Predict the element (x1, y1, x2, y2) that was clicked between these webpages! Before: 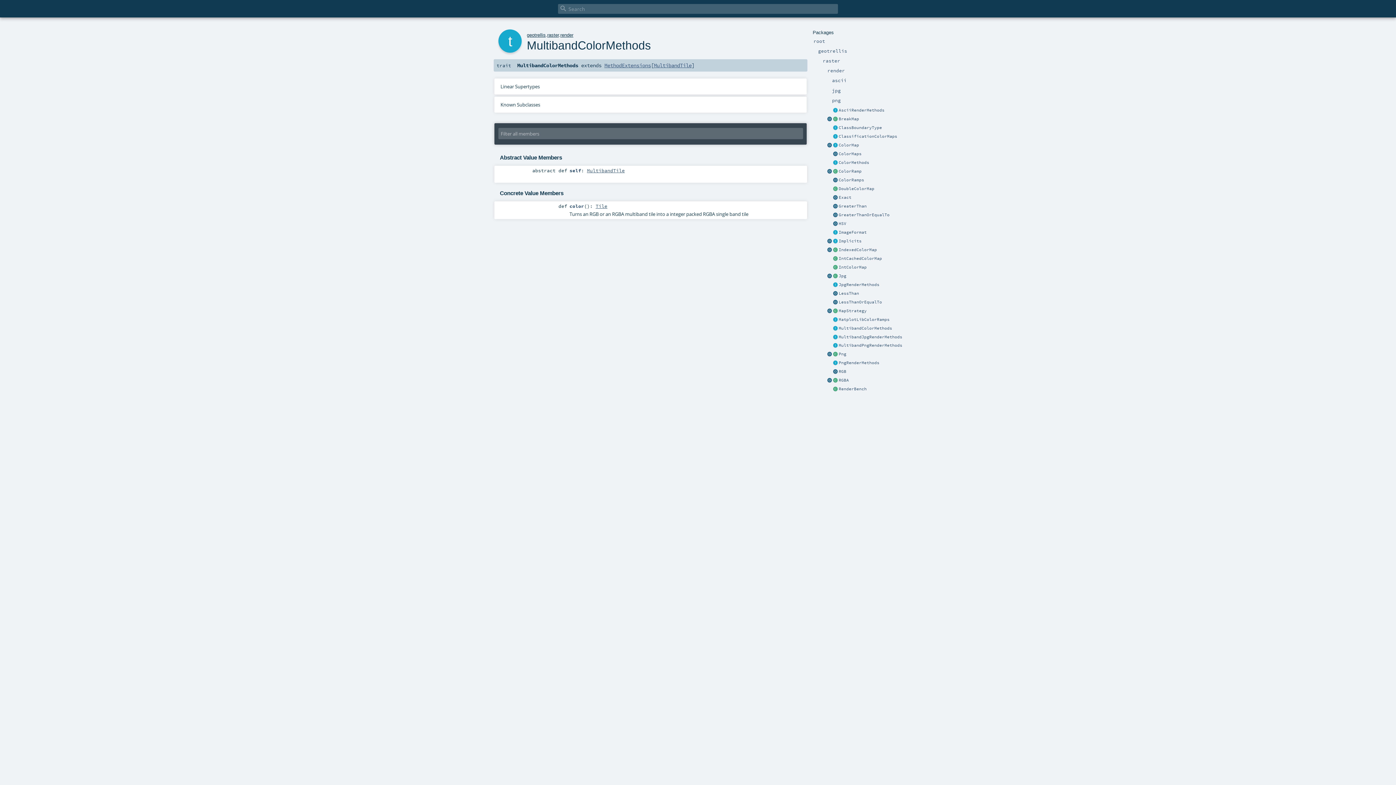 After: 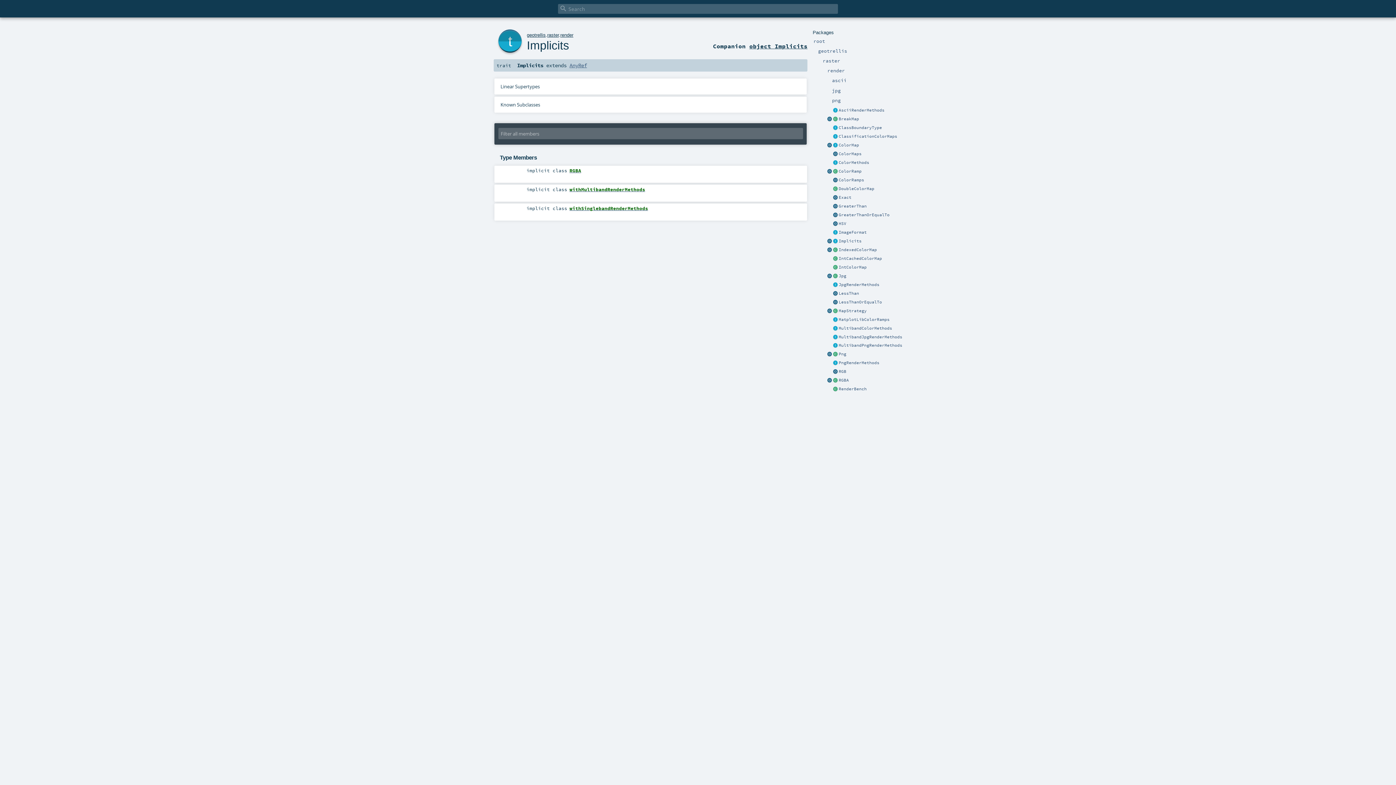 Action: bbox: (832, 238, 838, 244)